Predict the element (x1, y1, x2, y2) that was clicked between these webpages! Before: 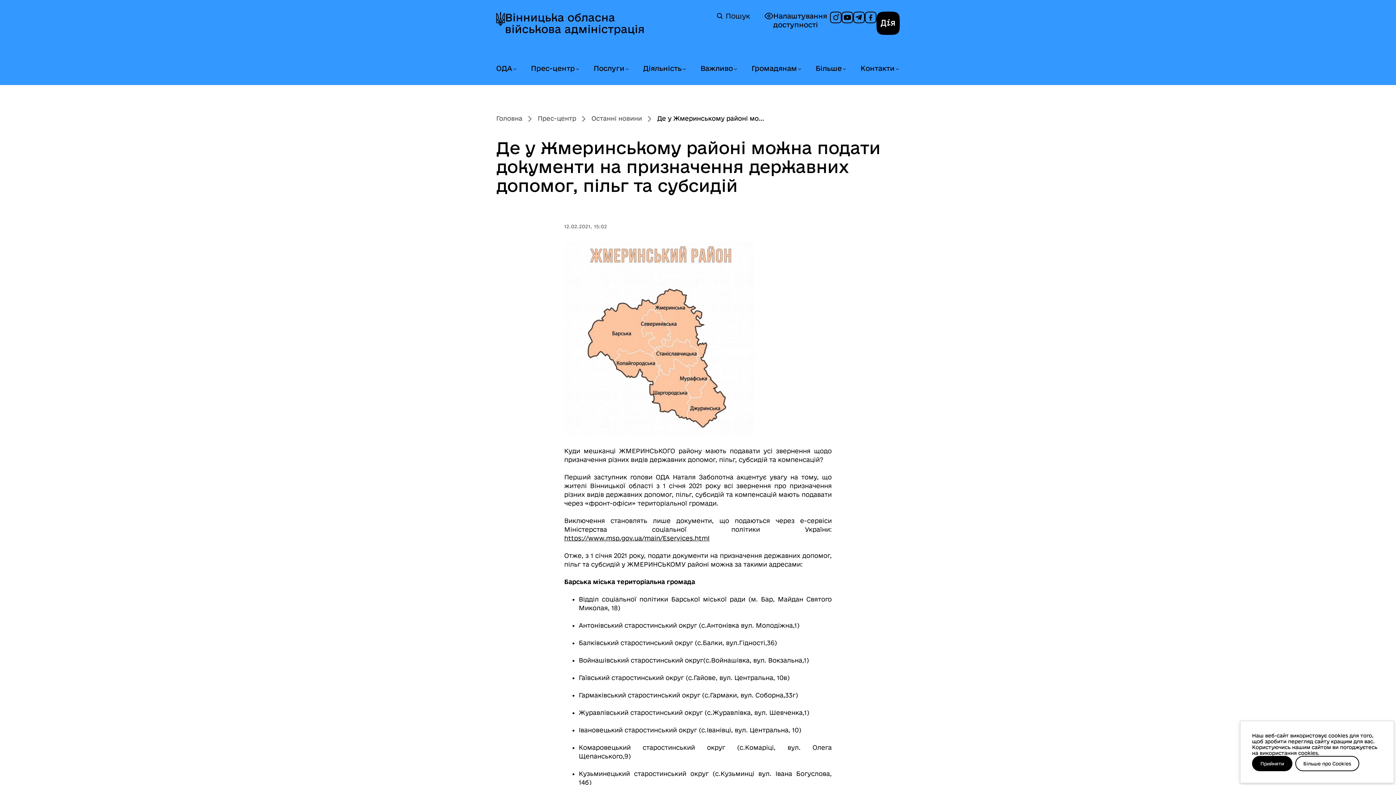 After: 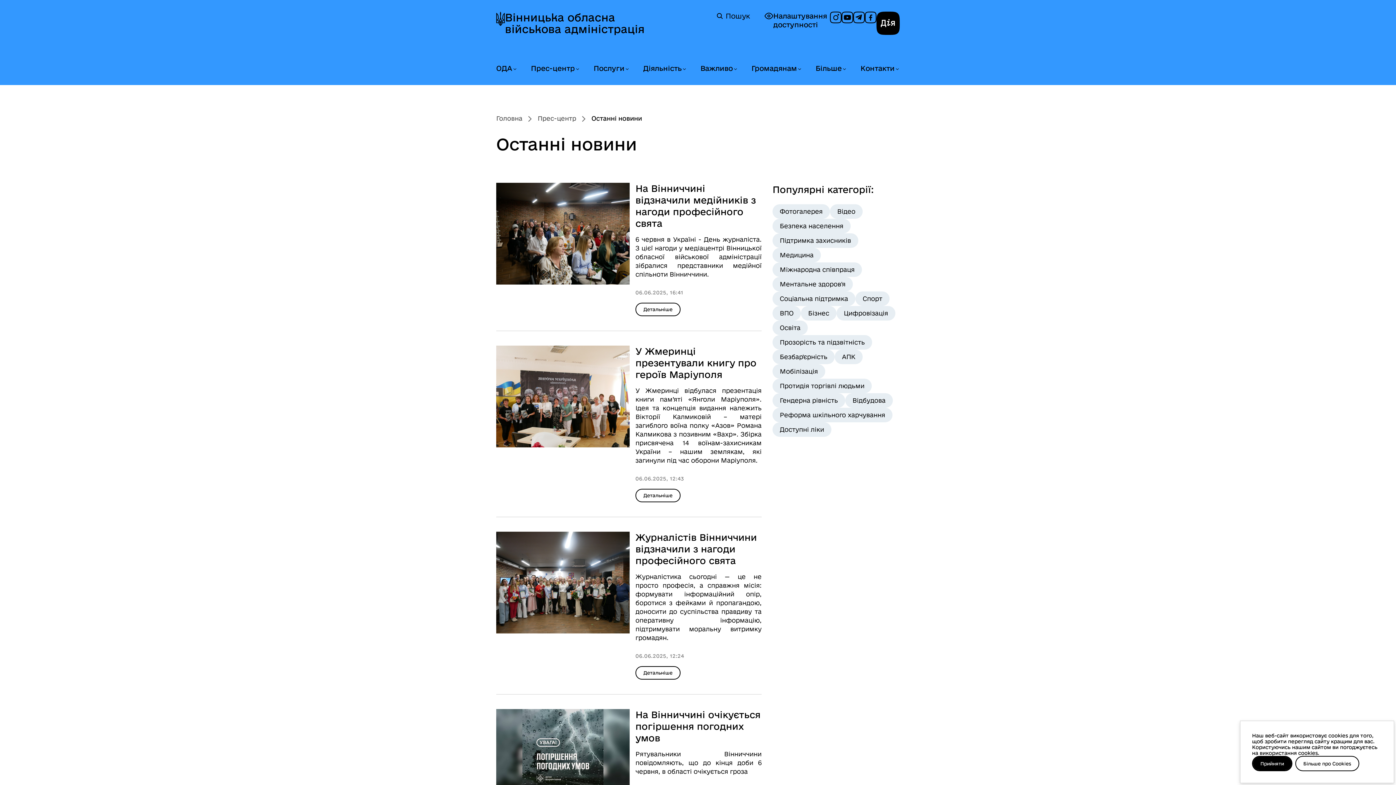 Action: bbox: (591, 114, 642, 121) label: Останні новини